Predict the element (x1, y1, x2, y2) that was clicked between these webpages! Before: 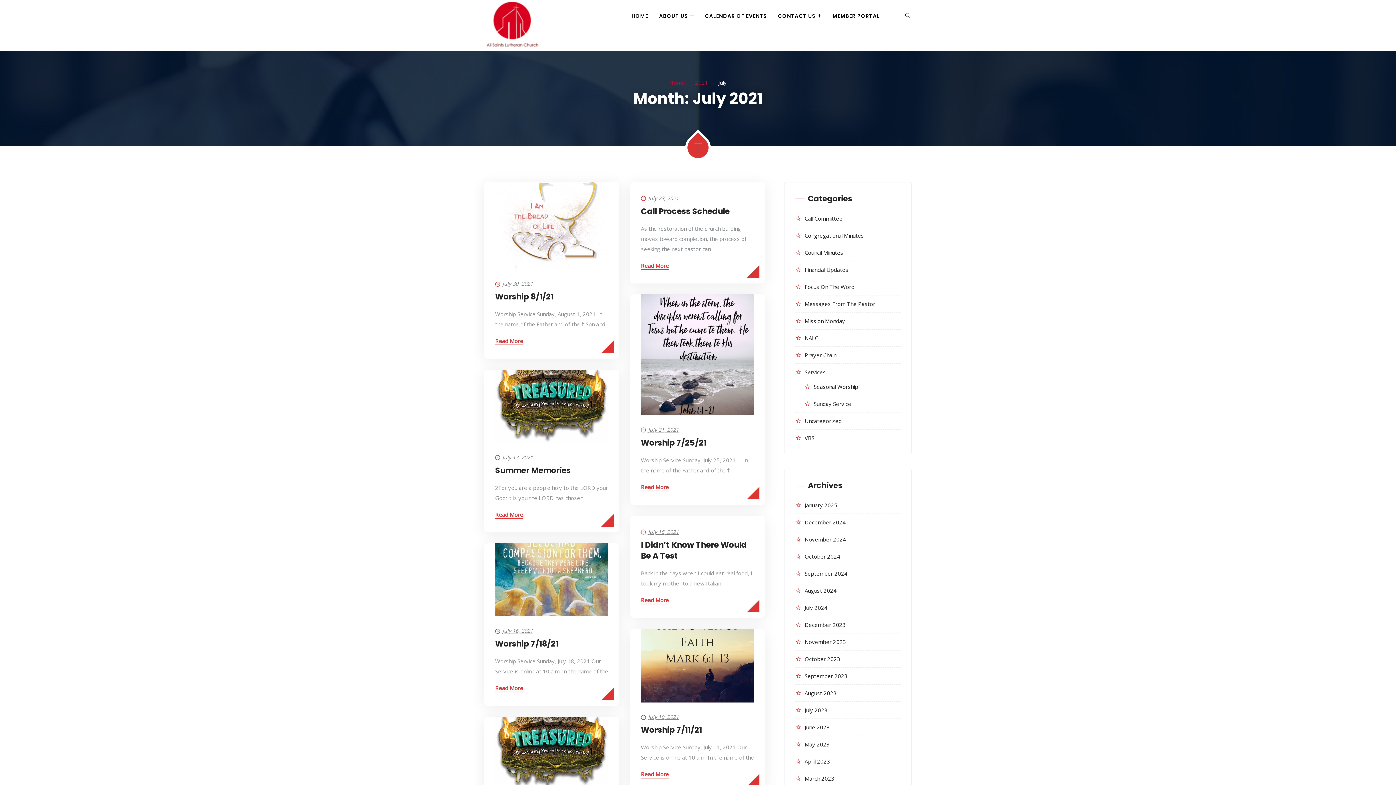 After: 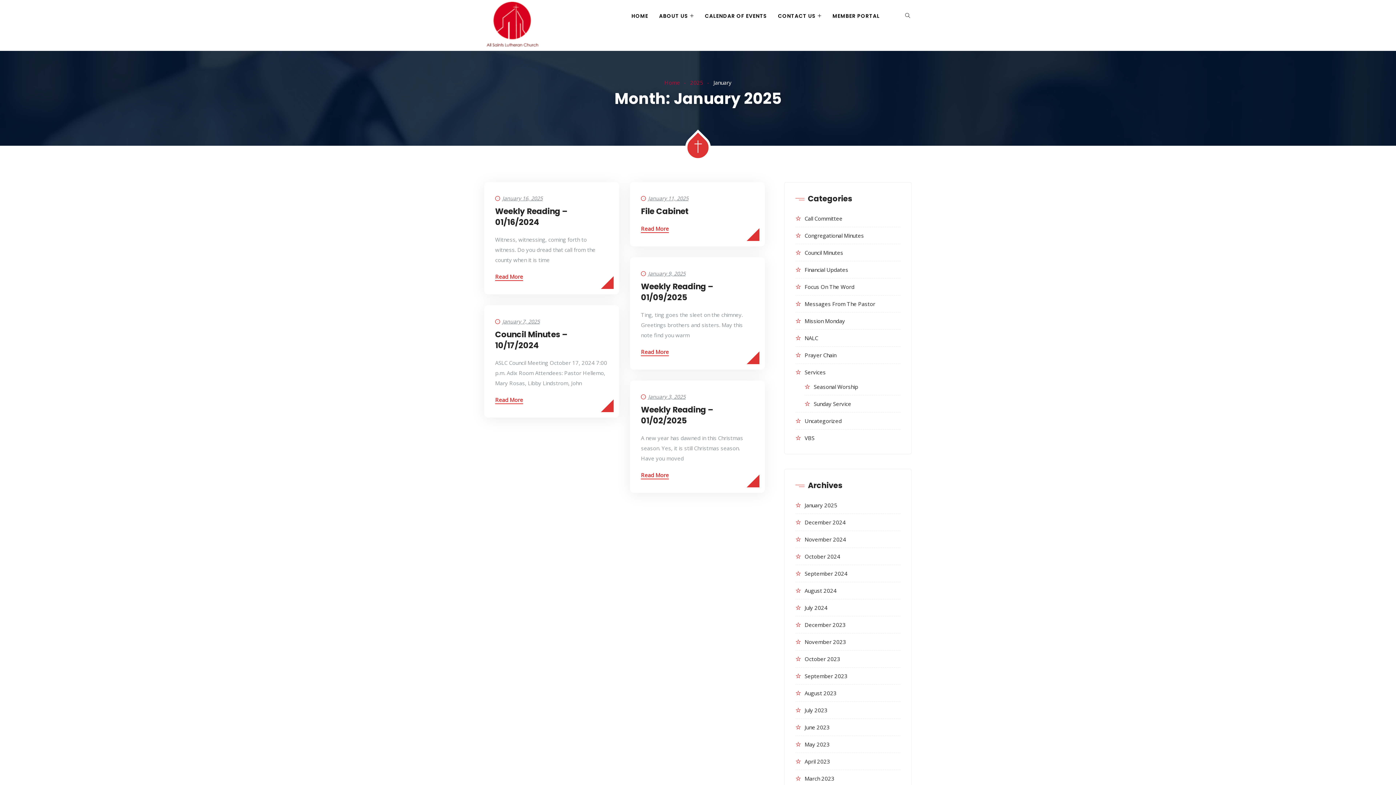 Action: bbox: (804, 501, 837, 509) label: January 2025